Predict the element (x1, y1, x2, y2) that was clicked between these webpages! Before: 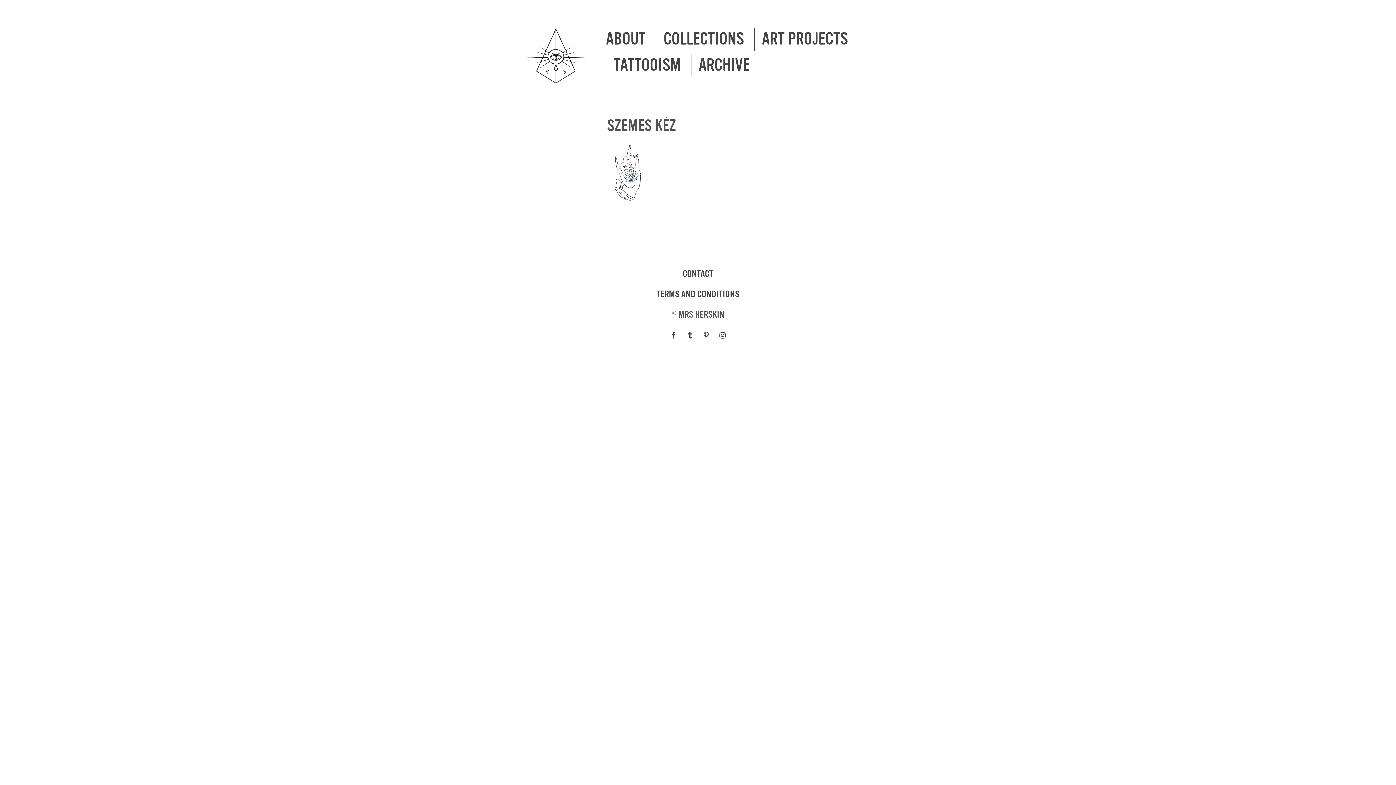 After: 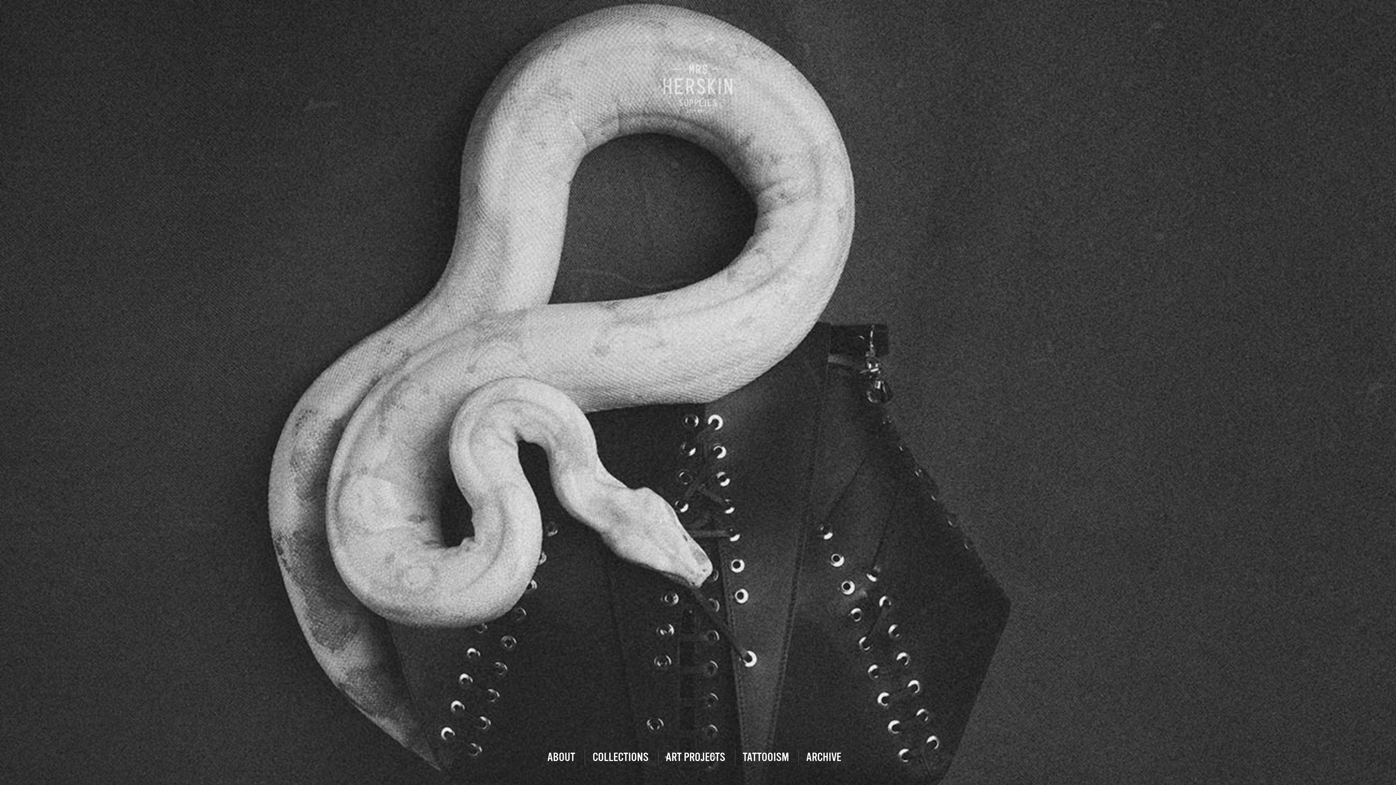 Action: bbox: (524, 79, 587, 85)